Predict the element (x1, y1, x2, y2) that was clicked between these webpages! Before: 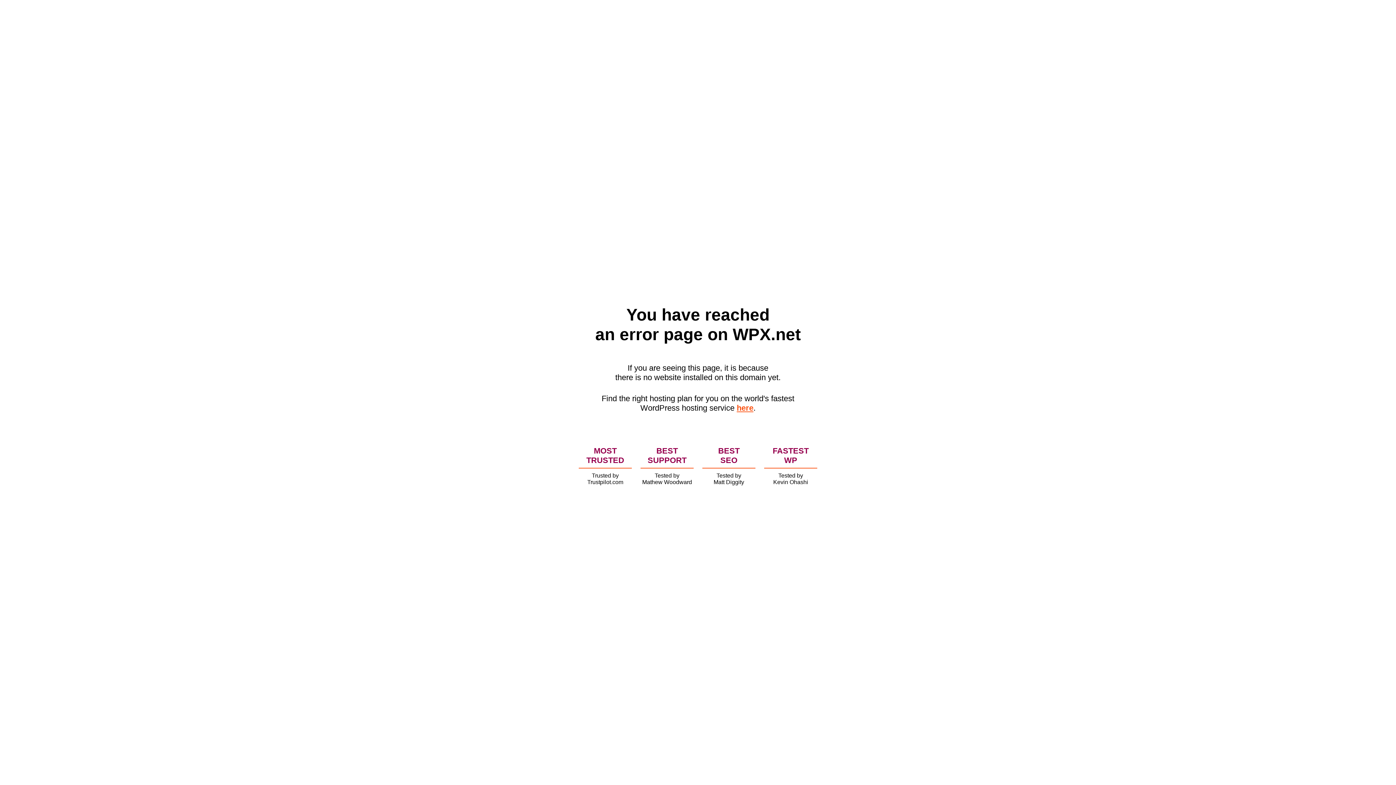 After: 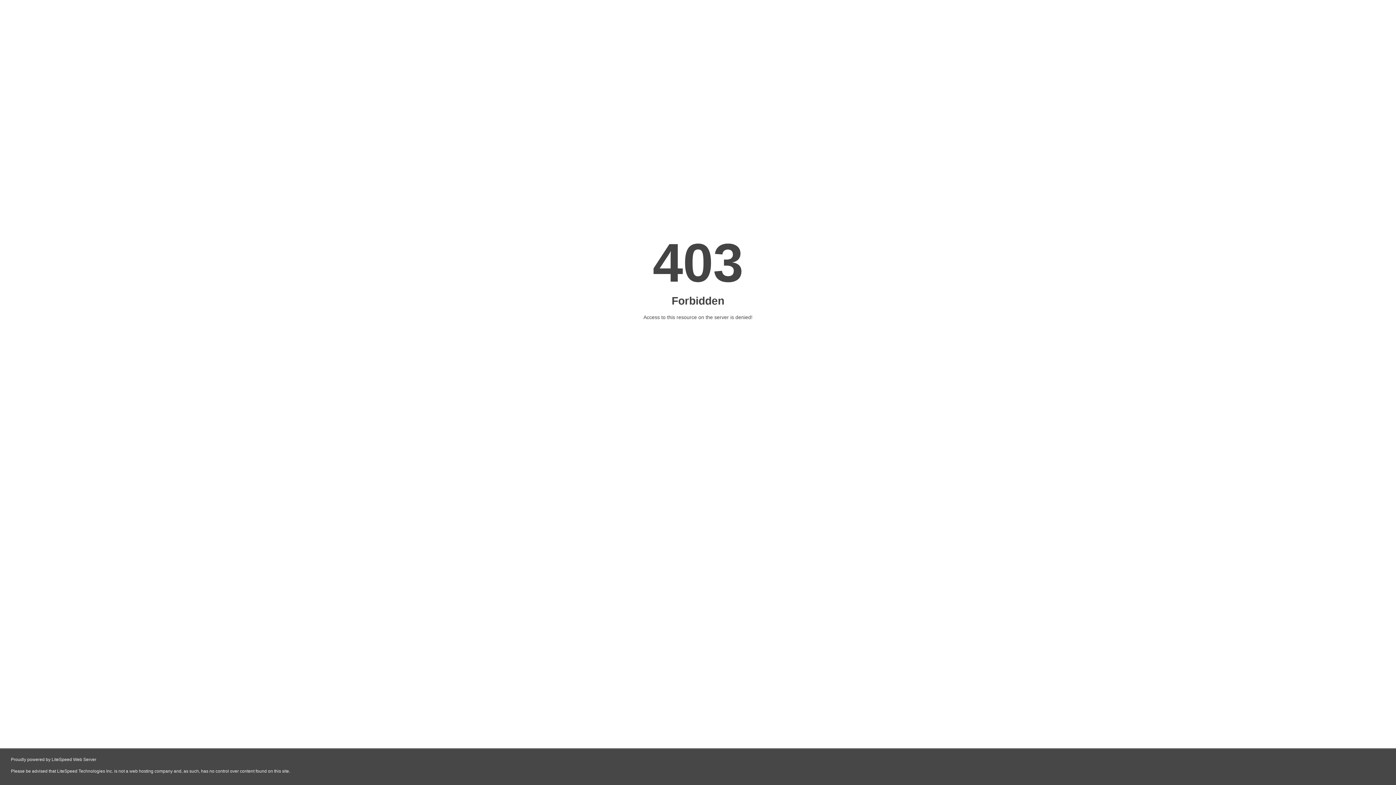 Action: label: here bbox: (736, 403, 753, 412)